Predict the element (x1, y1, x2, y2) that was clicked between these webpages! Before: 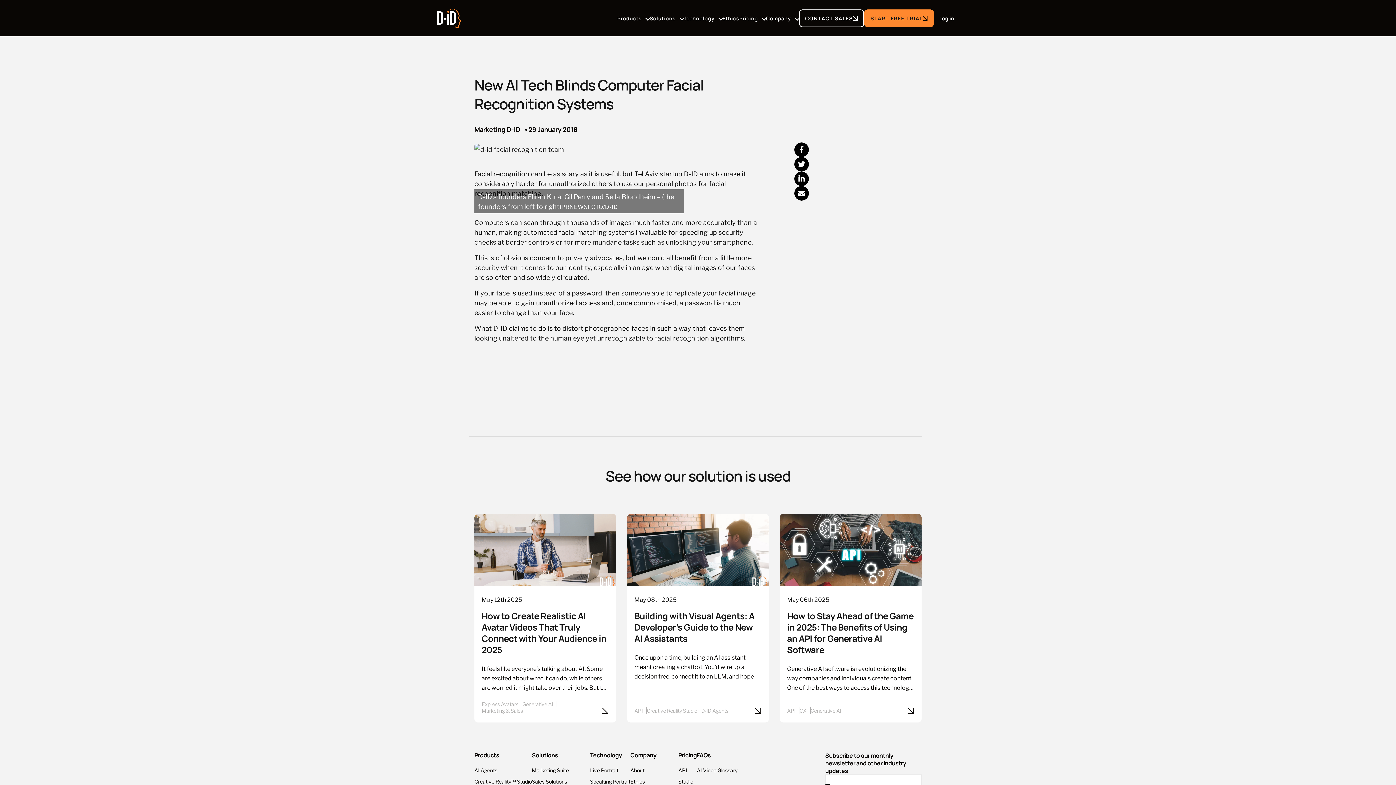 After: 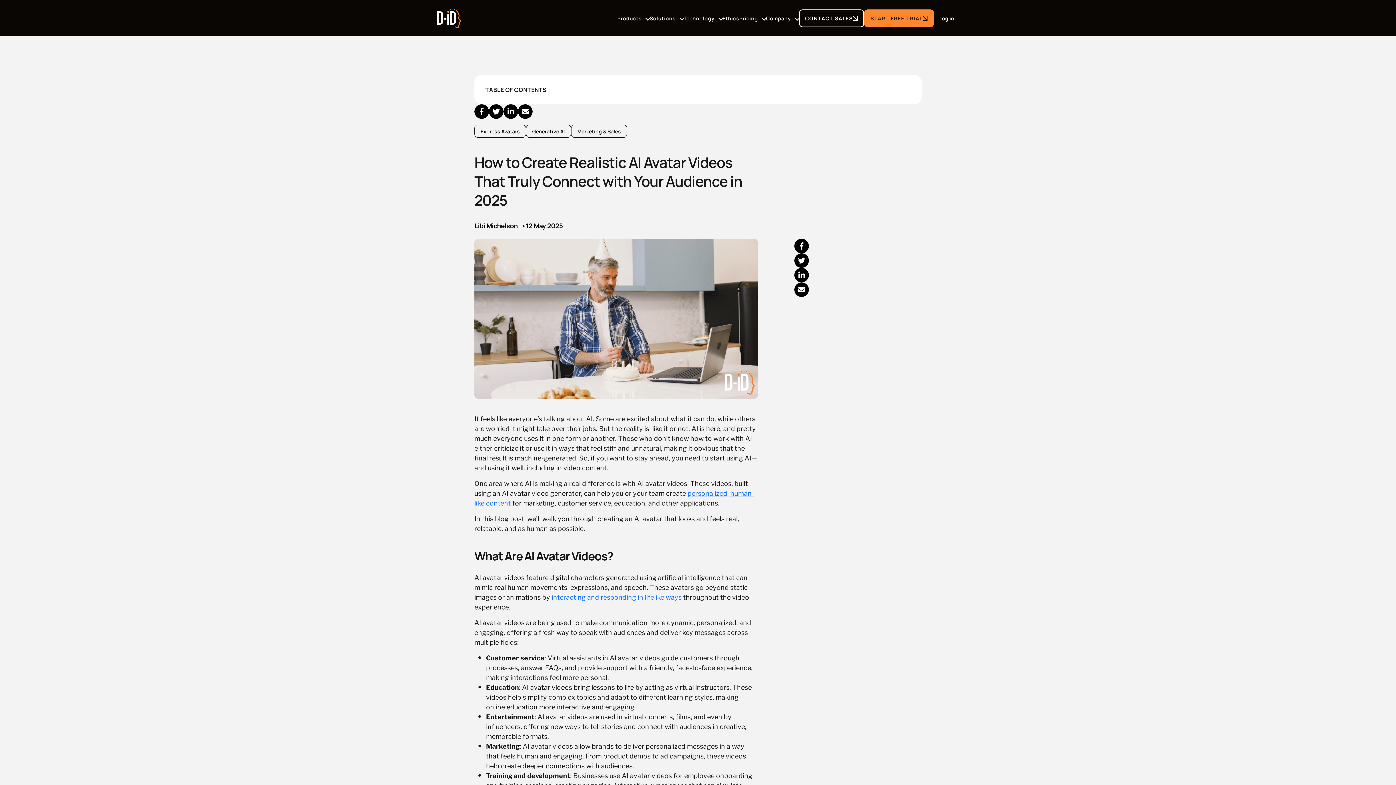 Action: bbox: (474, 514, 616, 722) label: How to Create Realistic AI Avatar Videos That Truly Connect with Your Audience in 2025